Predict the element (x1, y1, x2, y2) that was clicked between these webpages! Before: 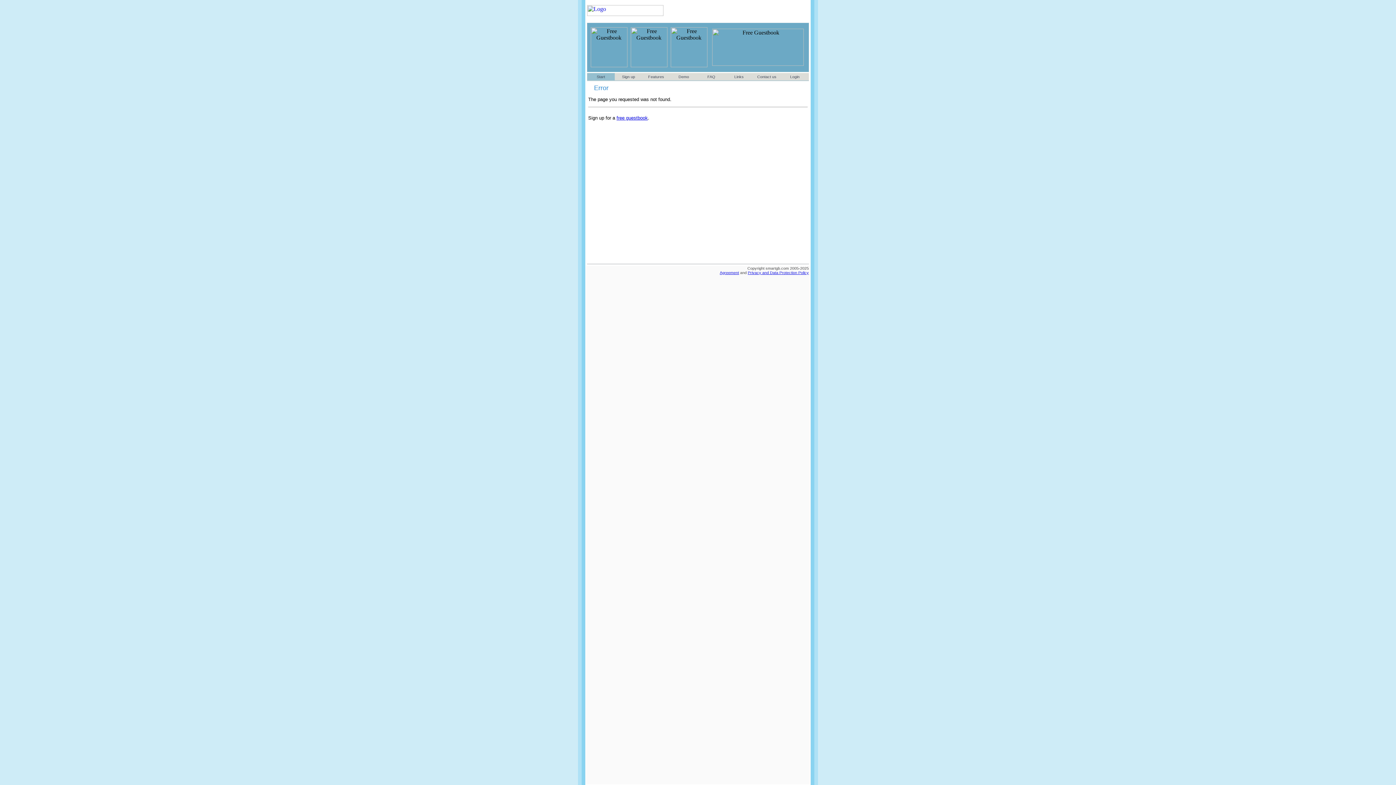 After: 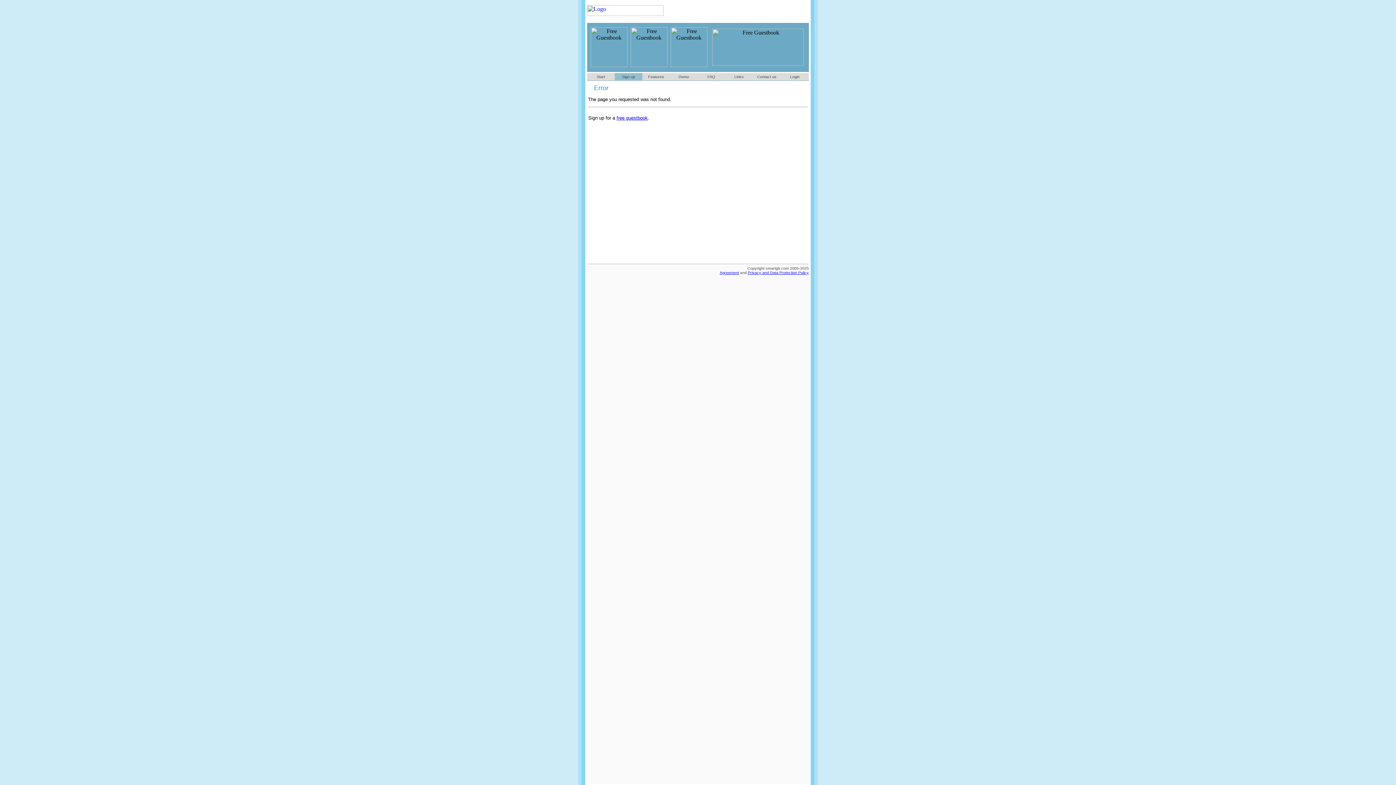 Action: bbox: (616, 115, 648, 120) label: free guestbook